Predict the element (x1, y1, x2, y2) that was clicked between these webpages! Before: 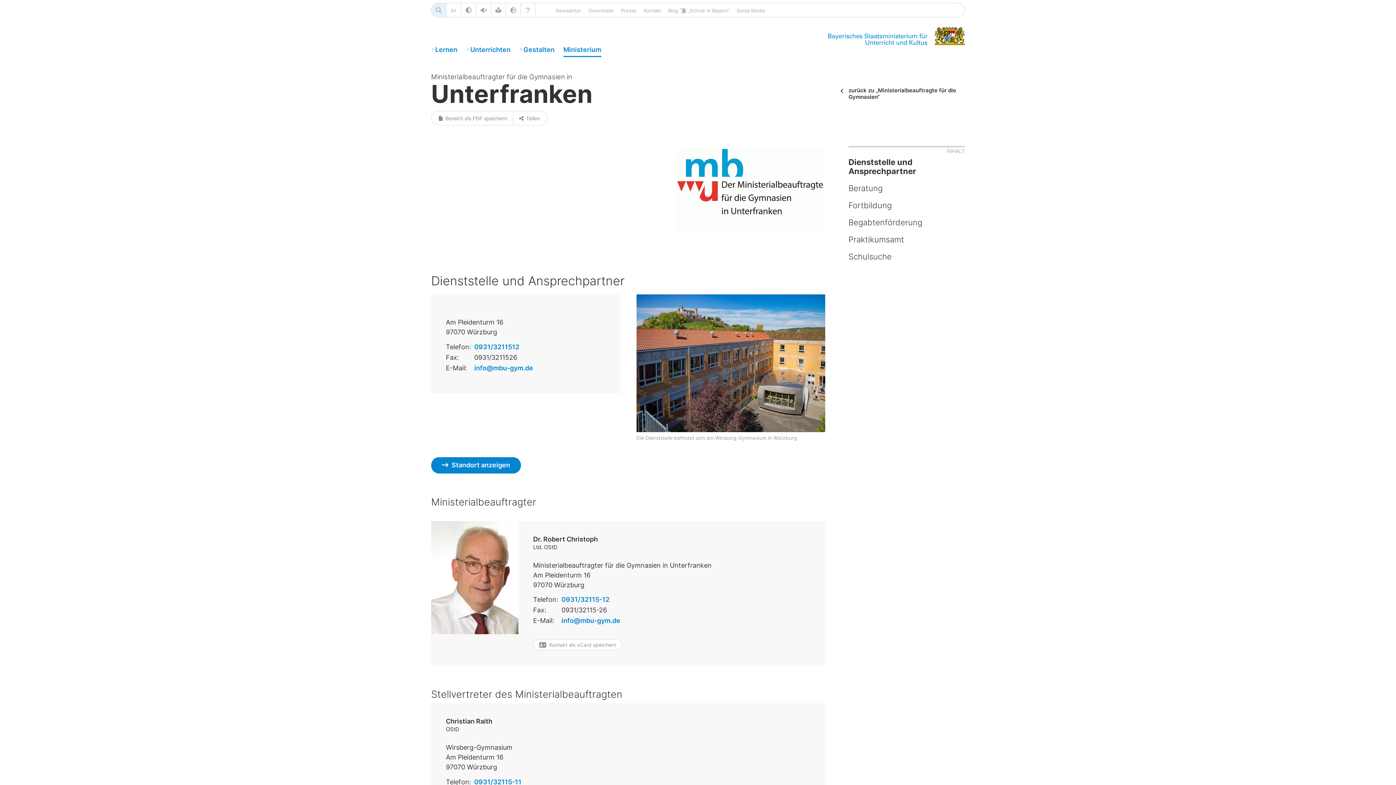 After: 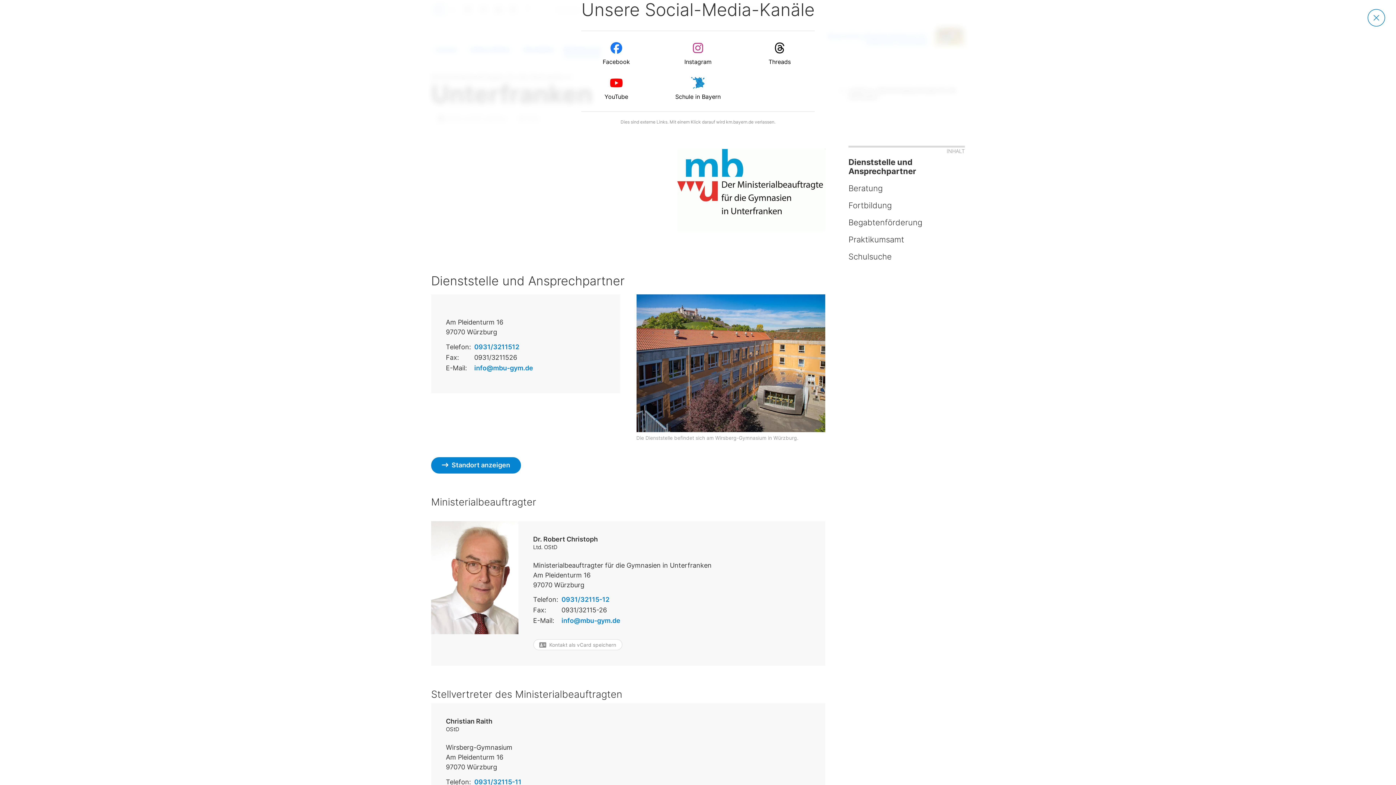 Action: bbox: (733, 3, 772, 17) label: Social Media